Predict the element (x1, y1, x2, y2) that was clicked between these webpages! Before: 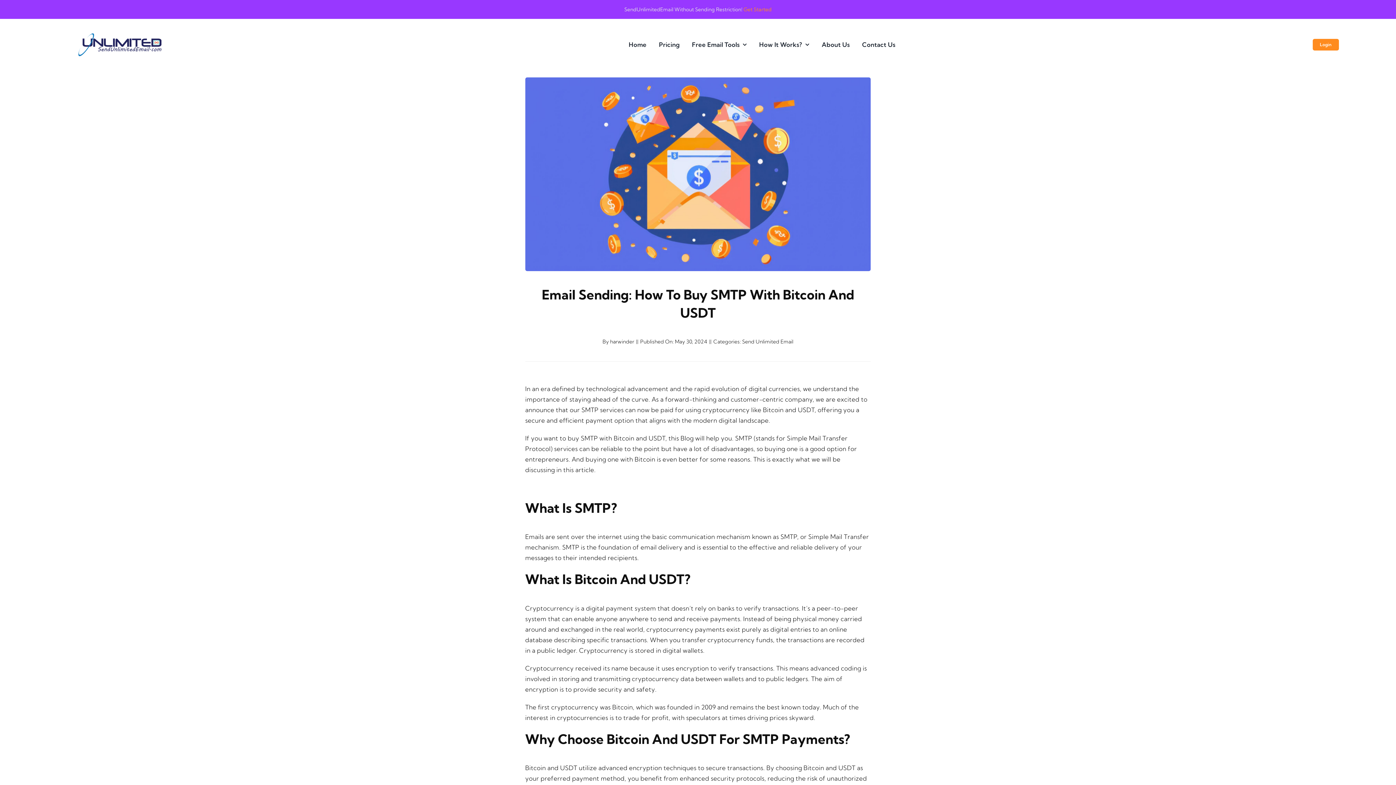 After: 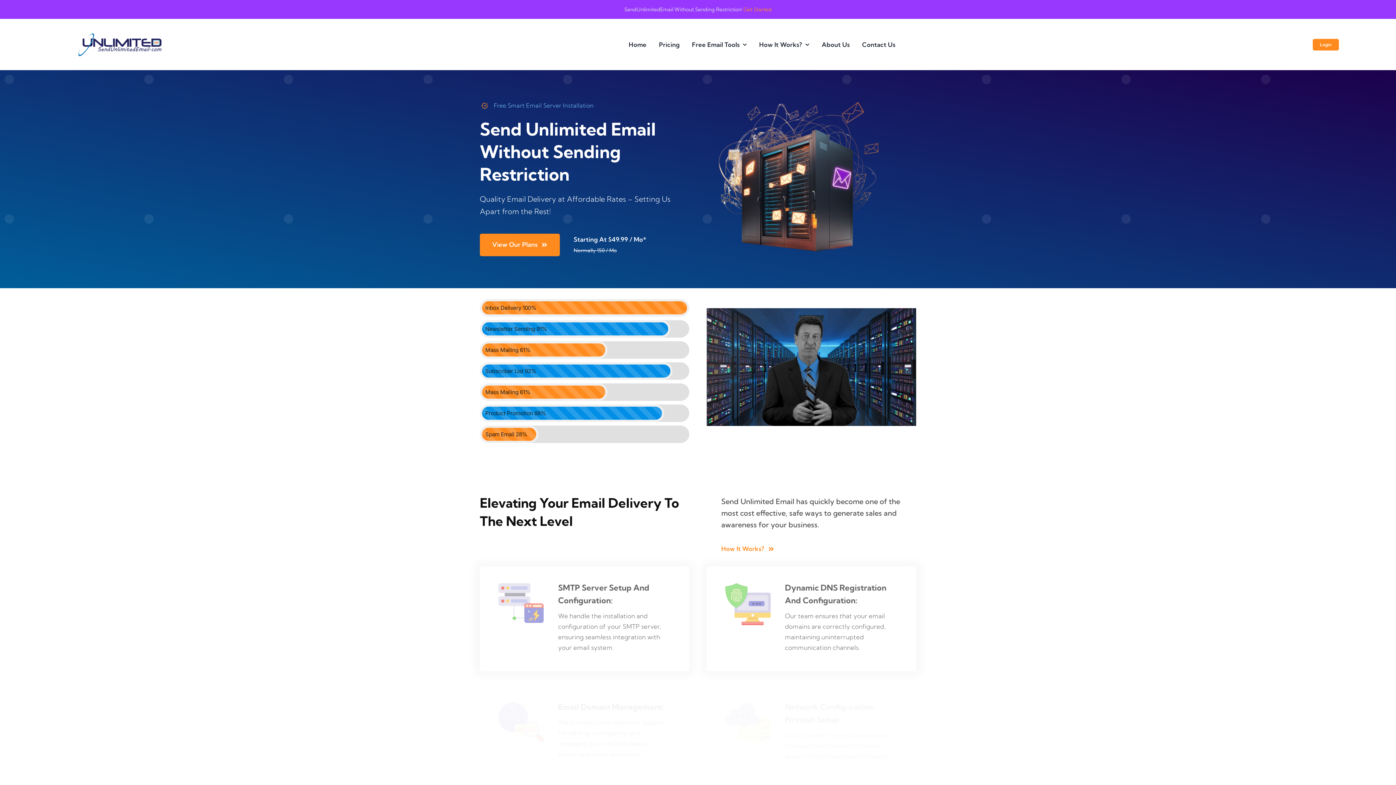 Action: label: Final-Logo-1demo bbox: (69, 25, 171, 33)